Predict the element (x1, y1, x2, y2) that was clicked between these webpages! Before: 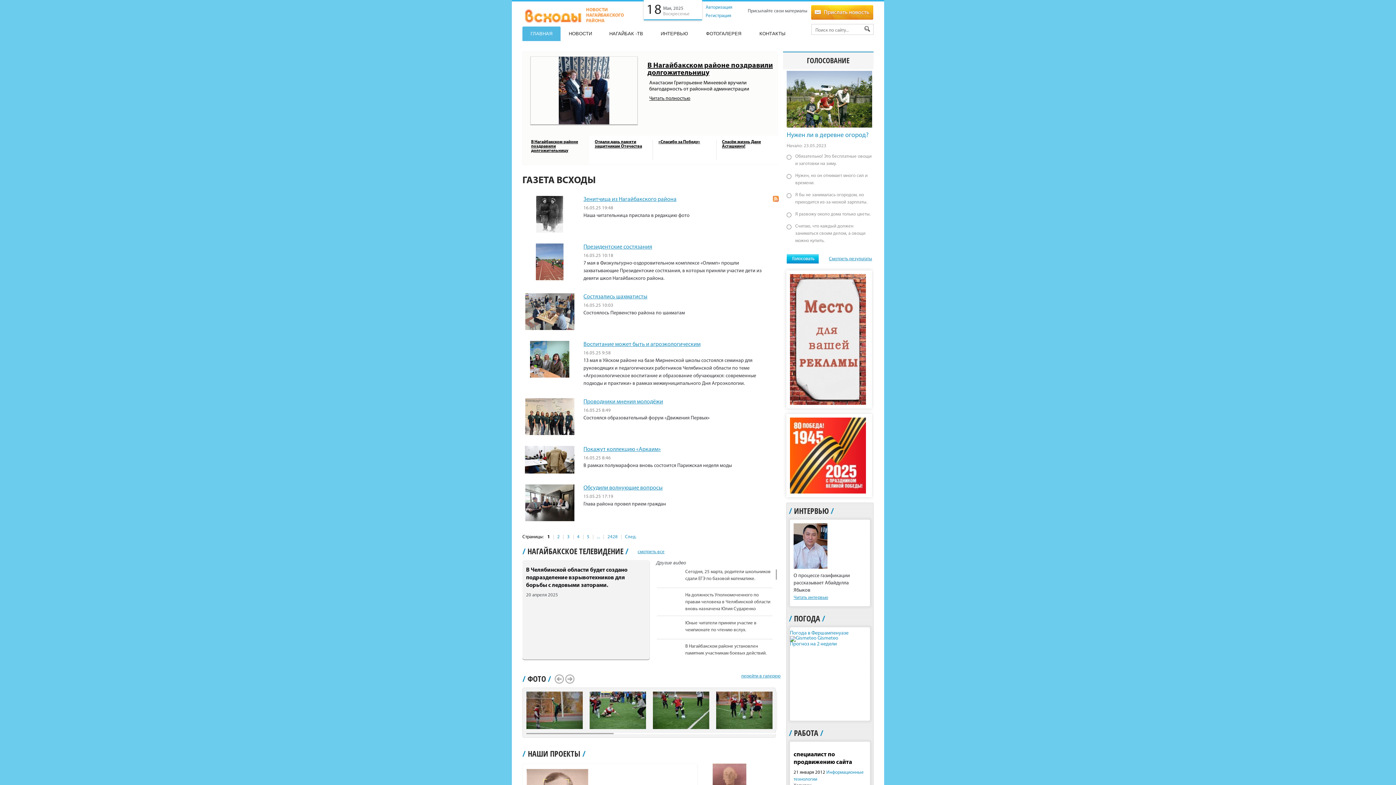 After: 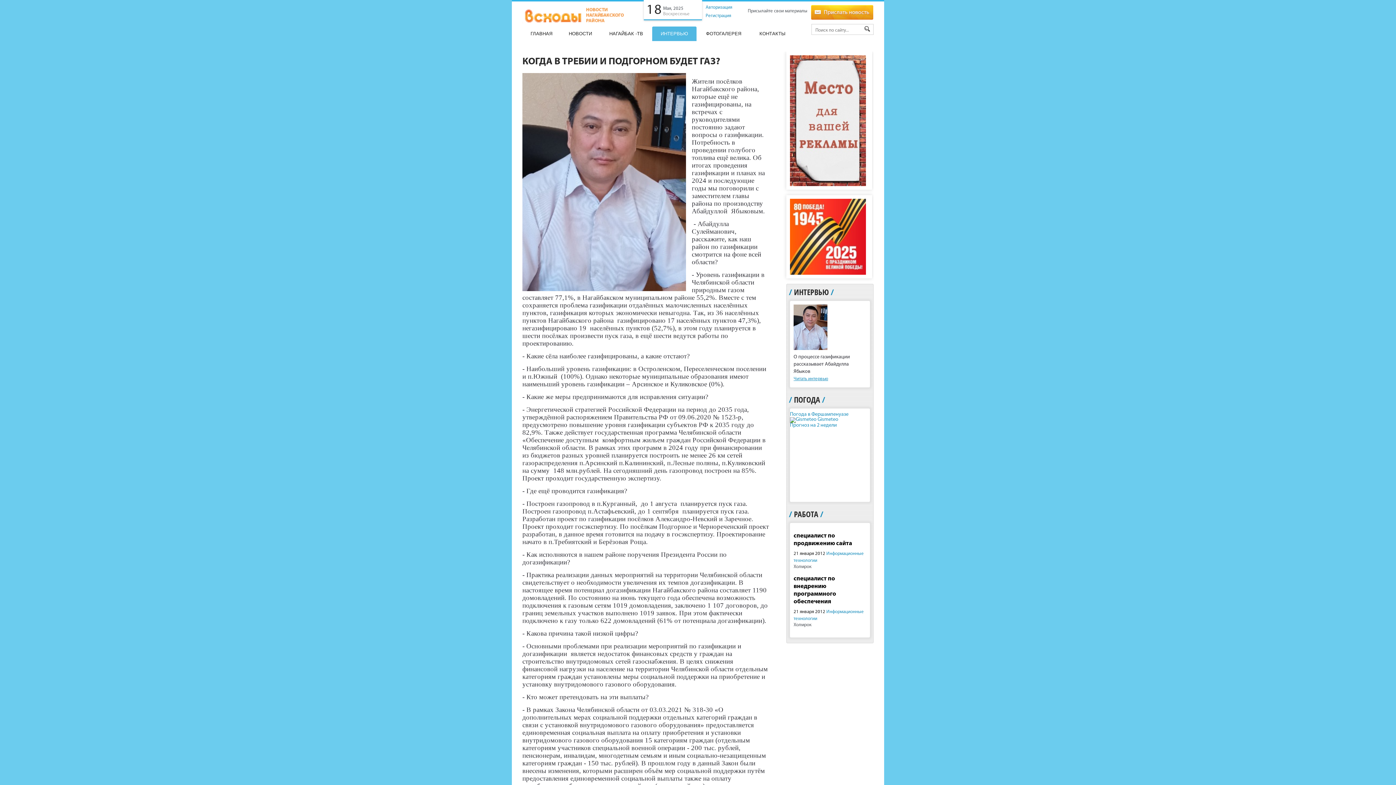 Action: bbox: (793, 573, 850, 593) label: О процессе газификации рассказывает Абайдулла Ябыков